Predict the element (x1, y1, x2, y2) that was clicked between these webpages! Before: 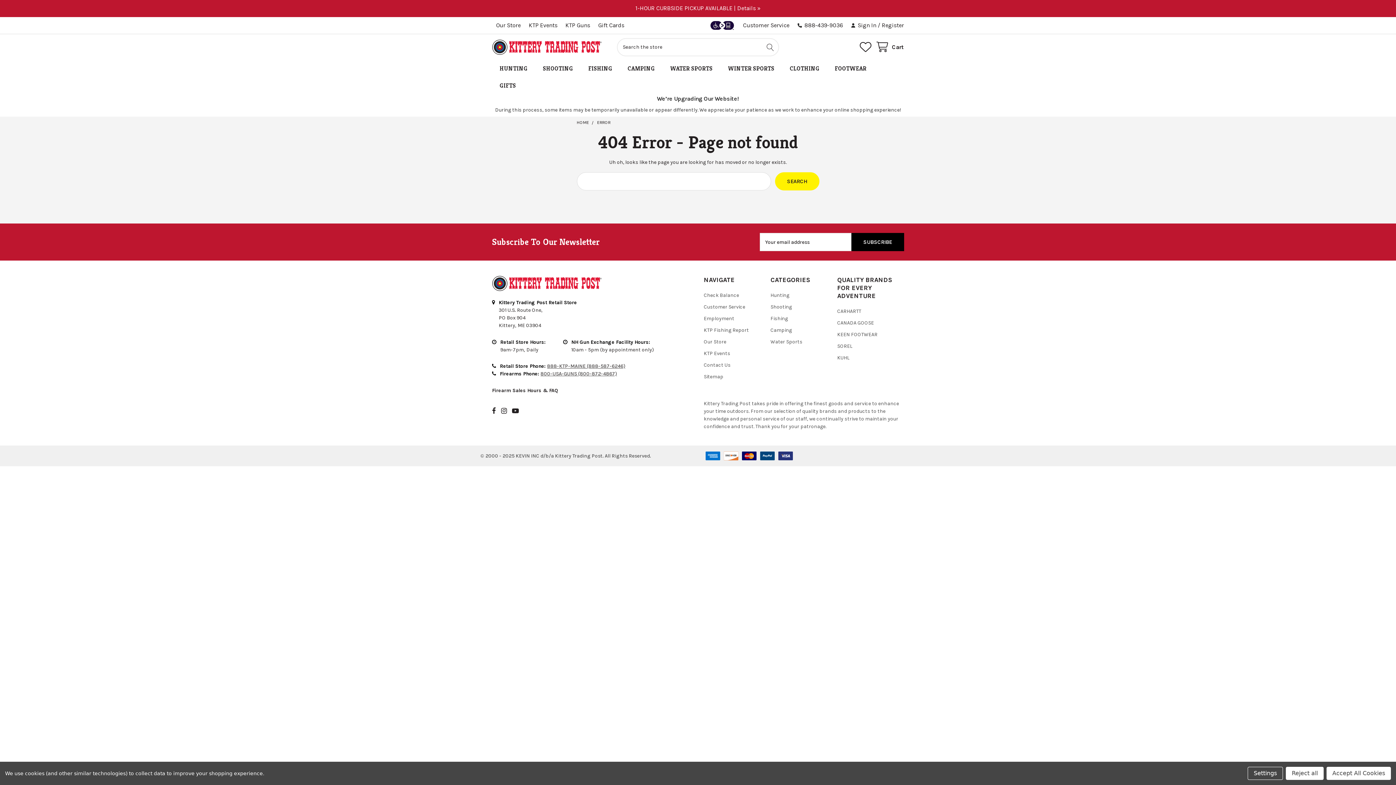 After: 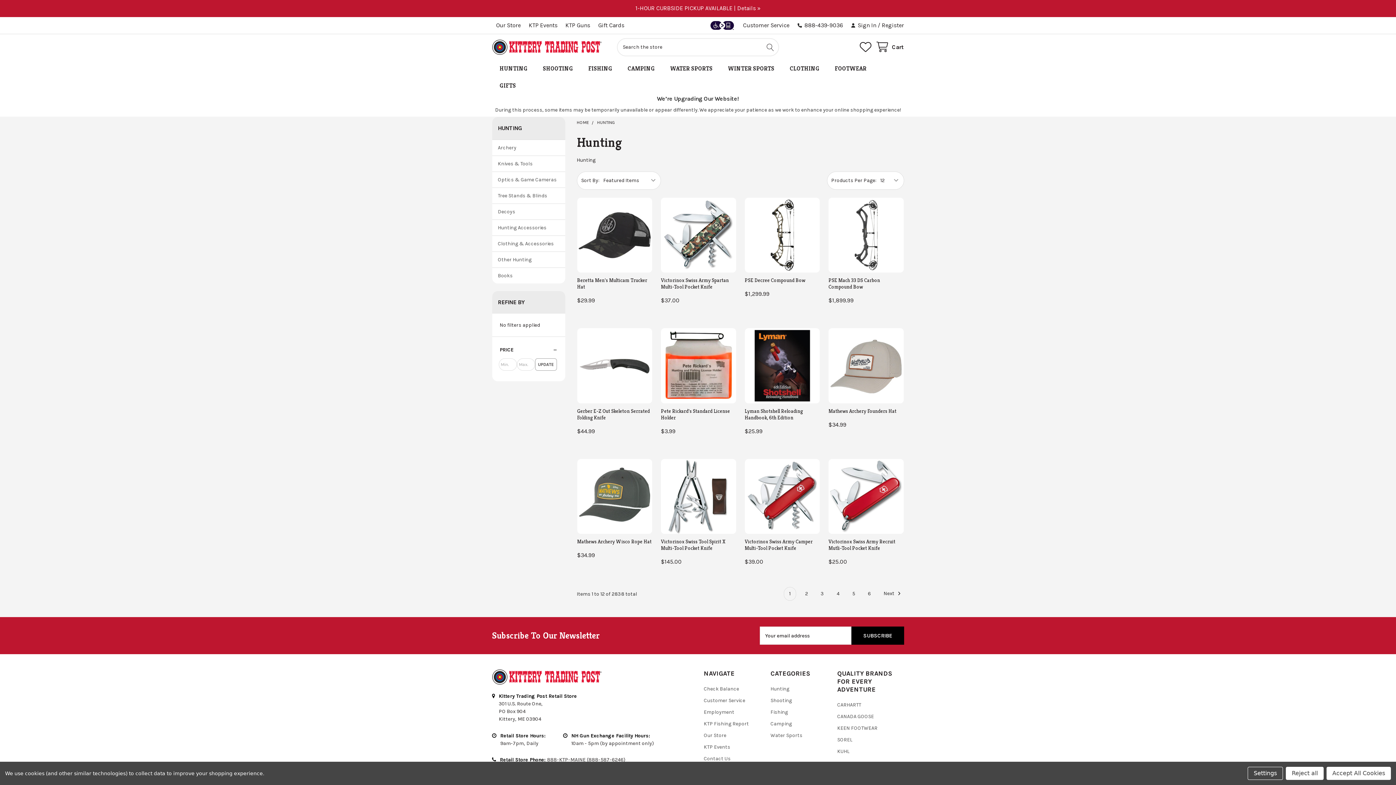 Action: label: Hunting bbox: (770, 292, 789, 298)